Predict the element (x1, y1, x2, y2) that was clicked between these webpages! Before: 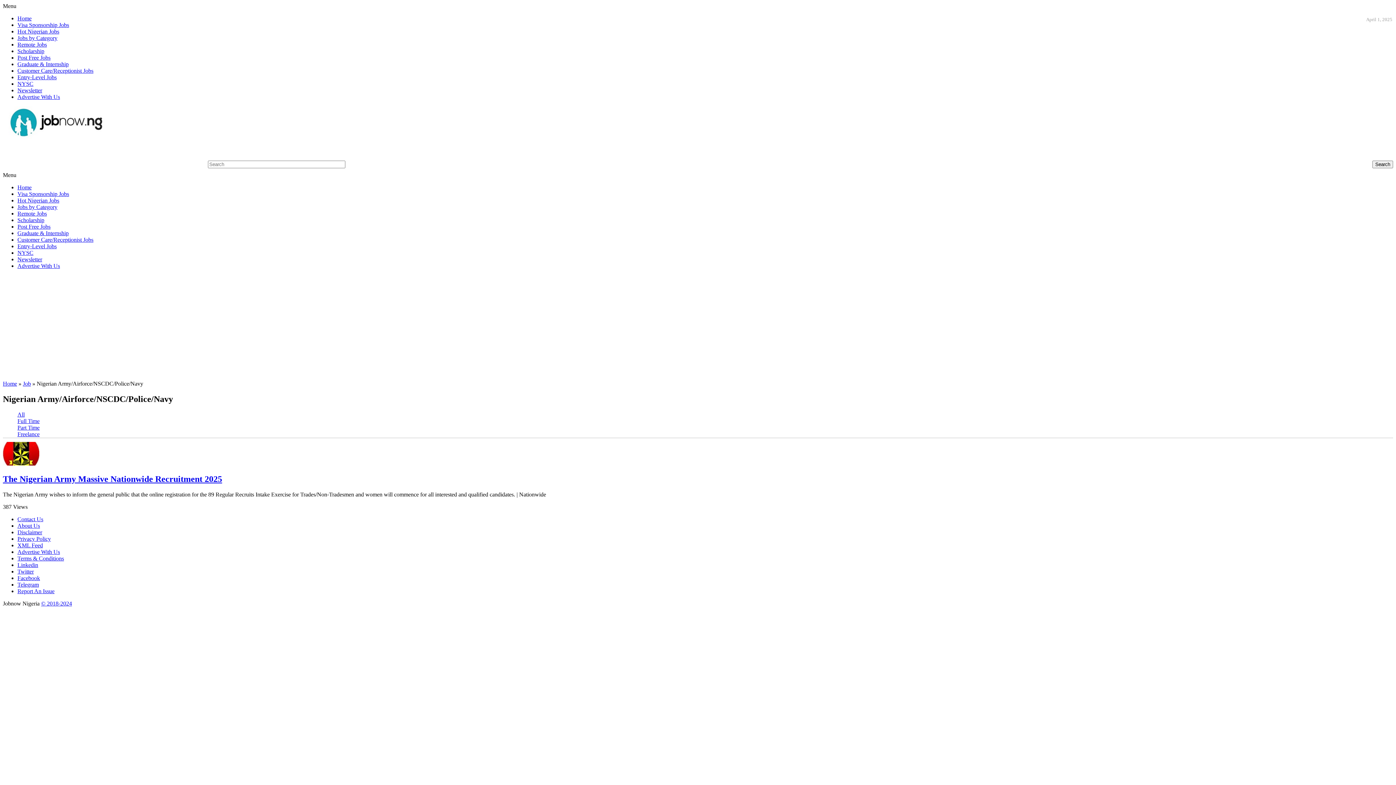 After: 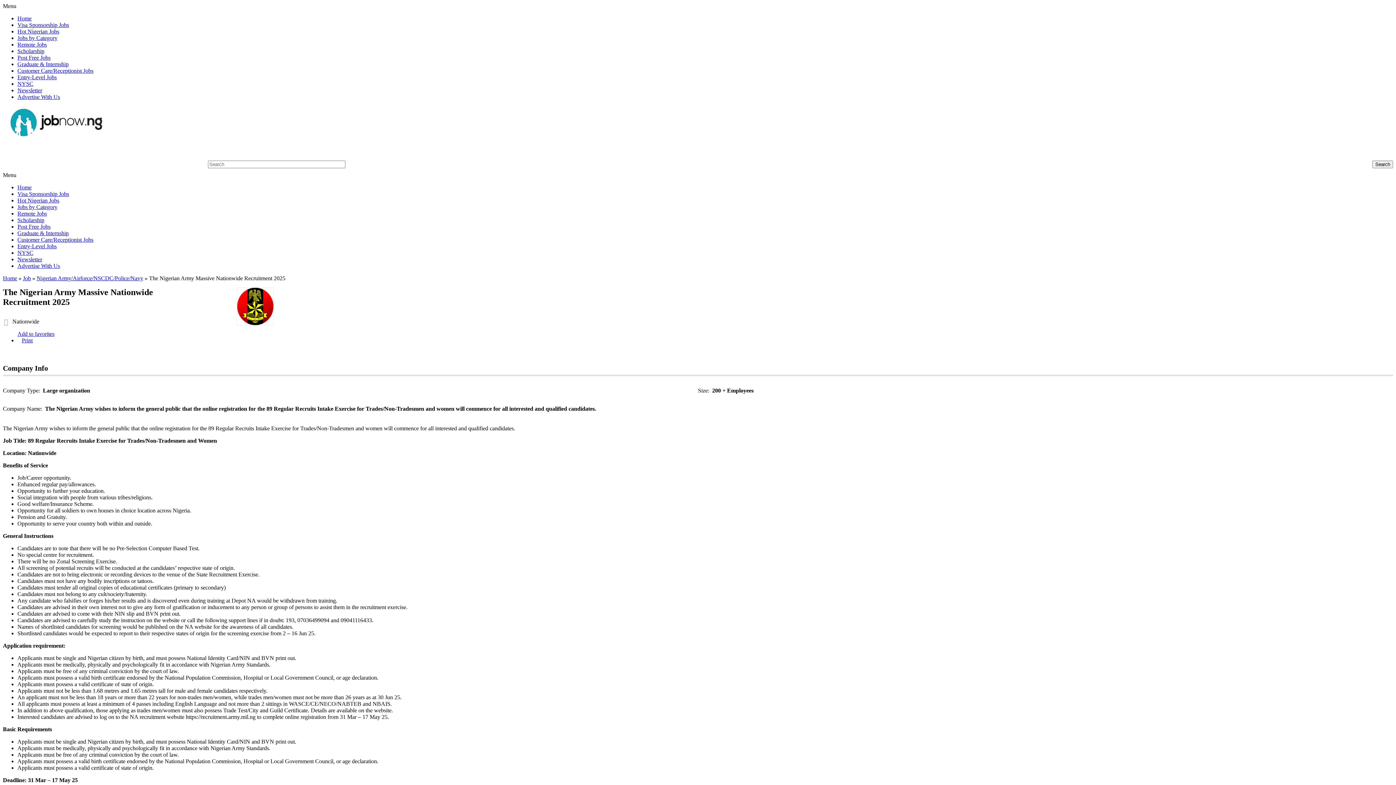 Action: bbox: (2, 474, 222, 483) label: The Nigerian Army Massive Nationwide Recruitment 2025